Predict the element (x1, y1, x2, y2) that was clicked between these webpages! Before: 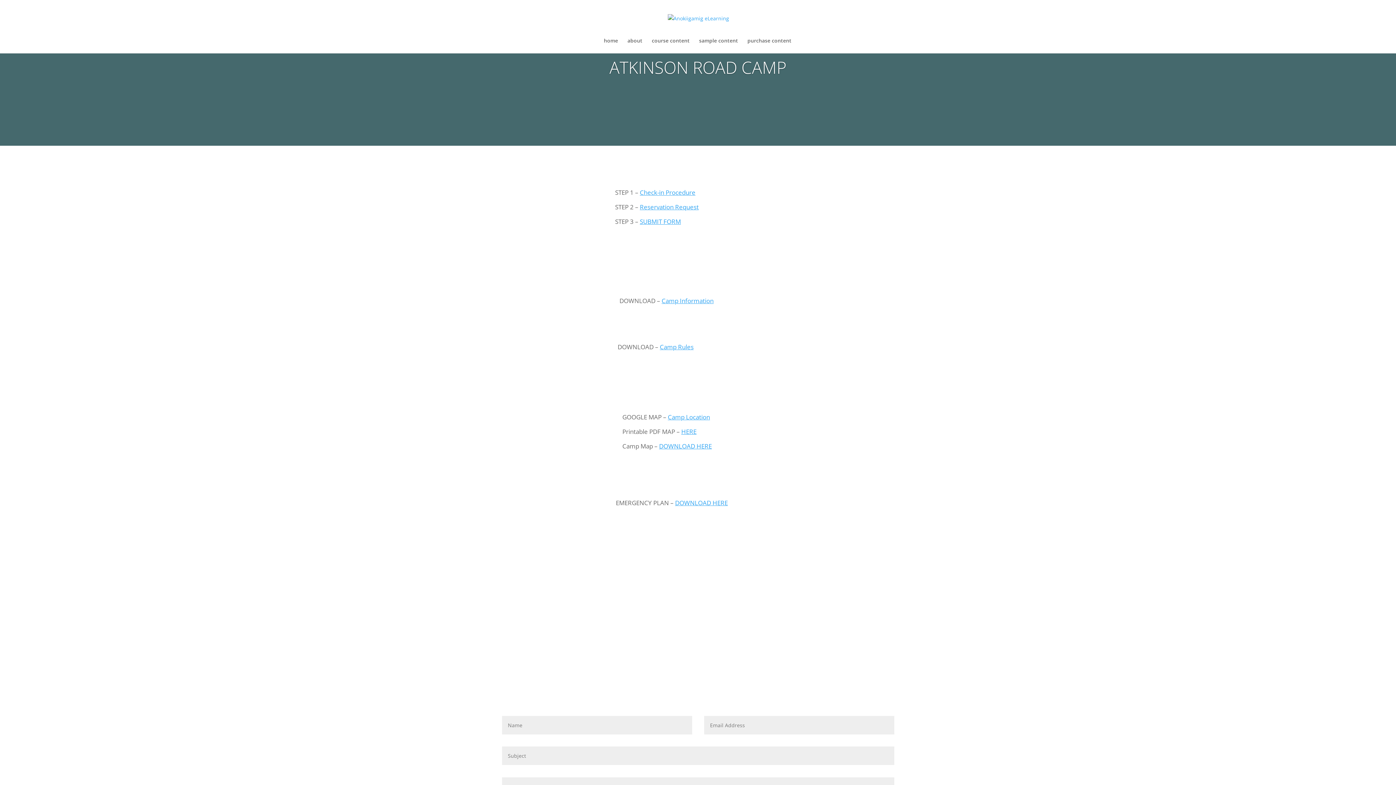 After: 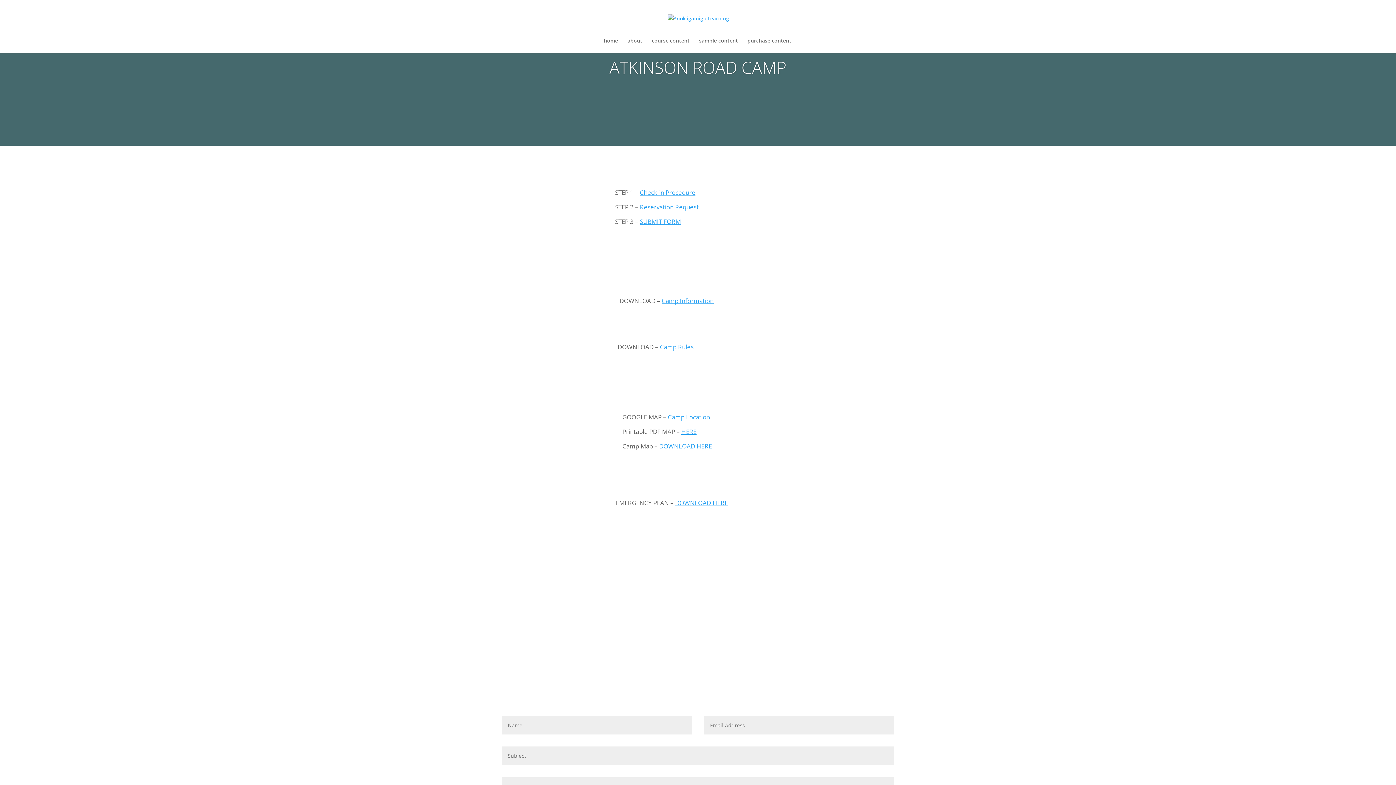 Action: bbox: (681, 427, 696, 435) label: HERE